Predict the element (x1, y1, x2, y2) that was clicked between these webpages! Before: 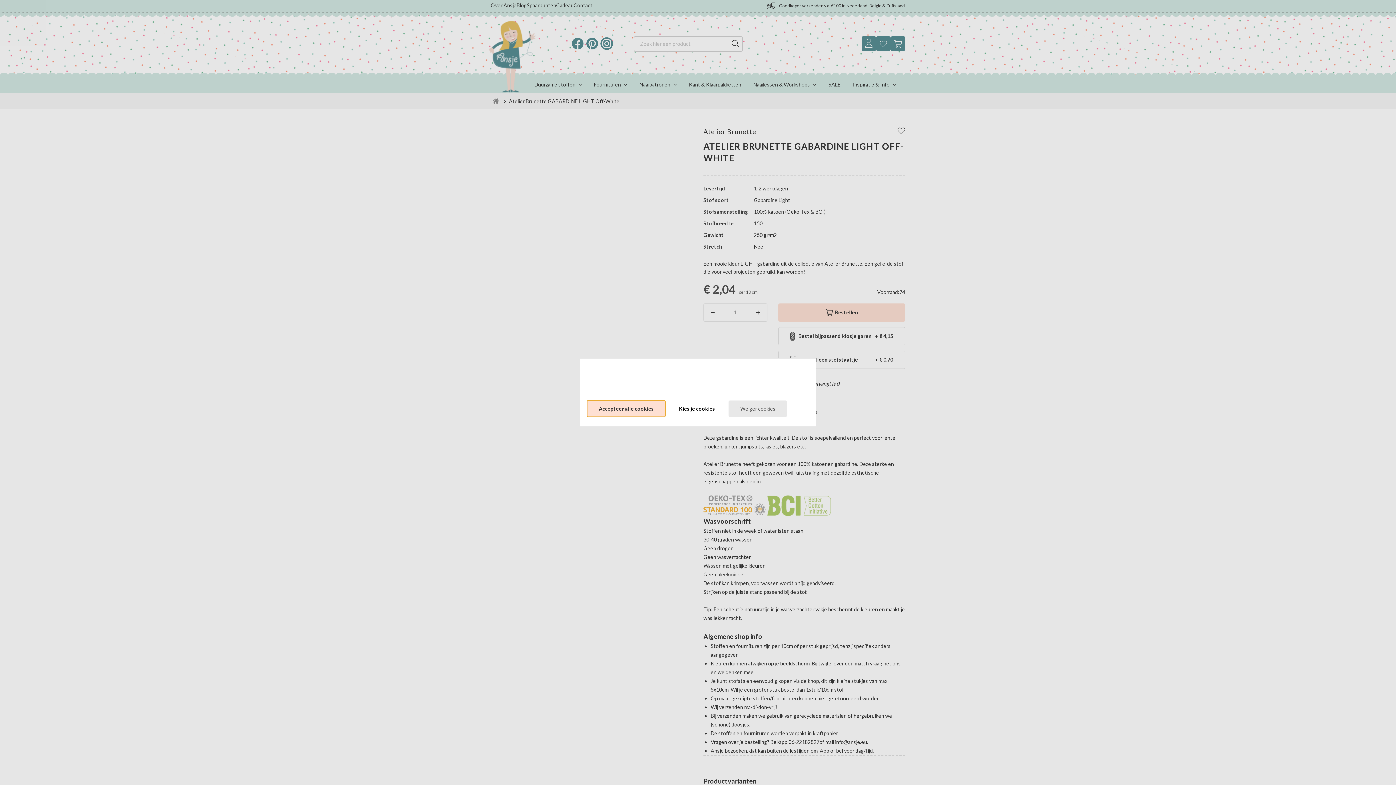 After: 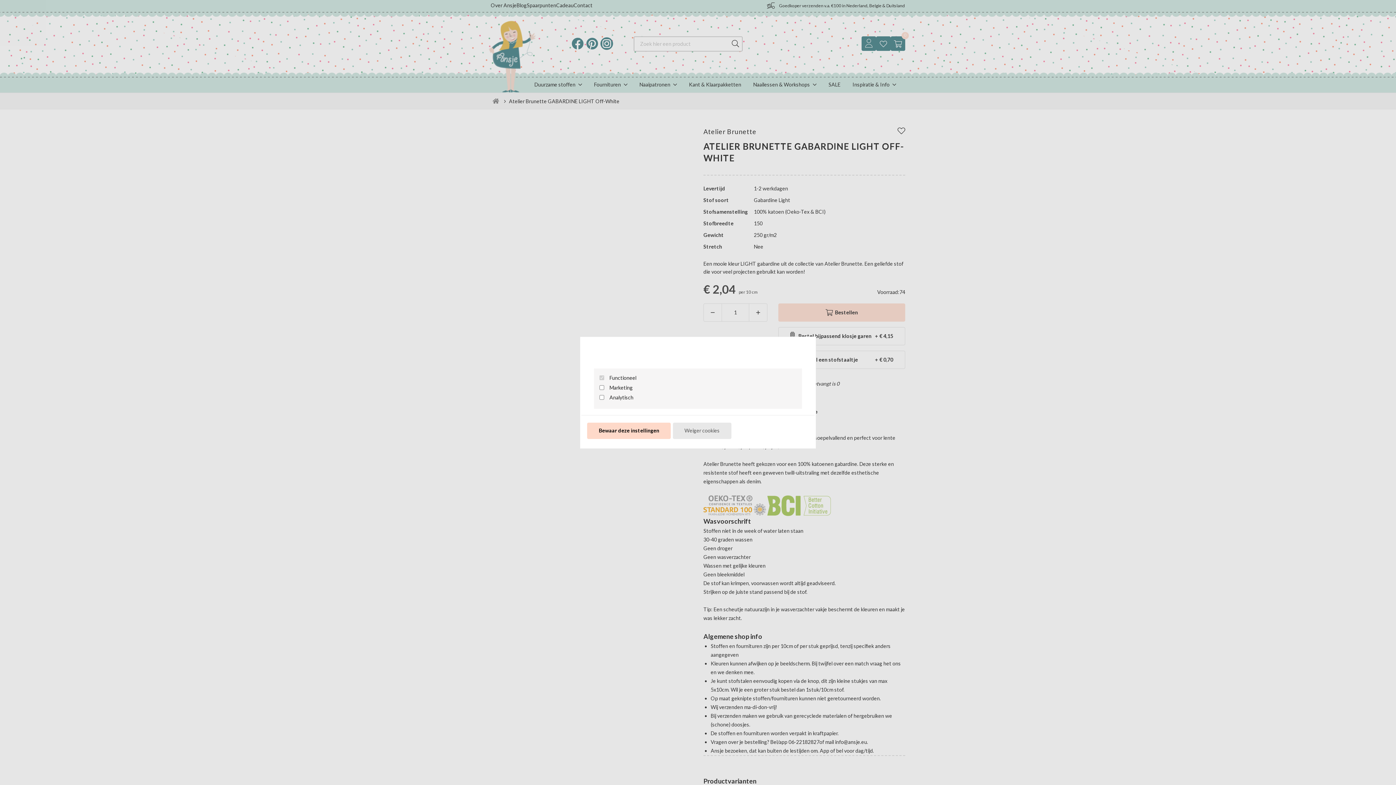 Action: label: Kies je cookies bbox: (667, 400, 726, 417)